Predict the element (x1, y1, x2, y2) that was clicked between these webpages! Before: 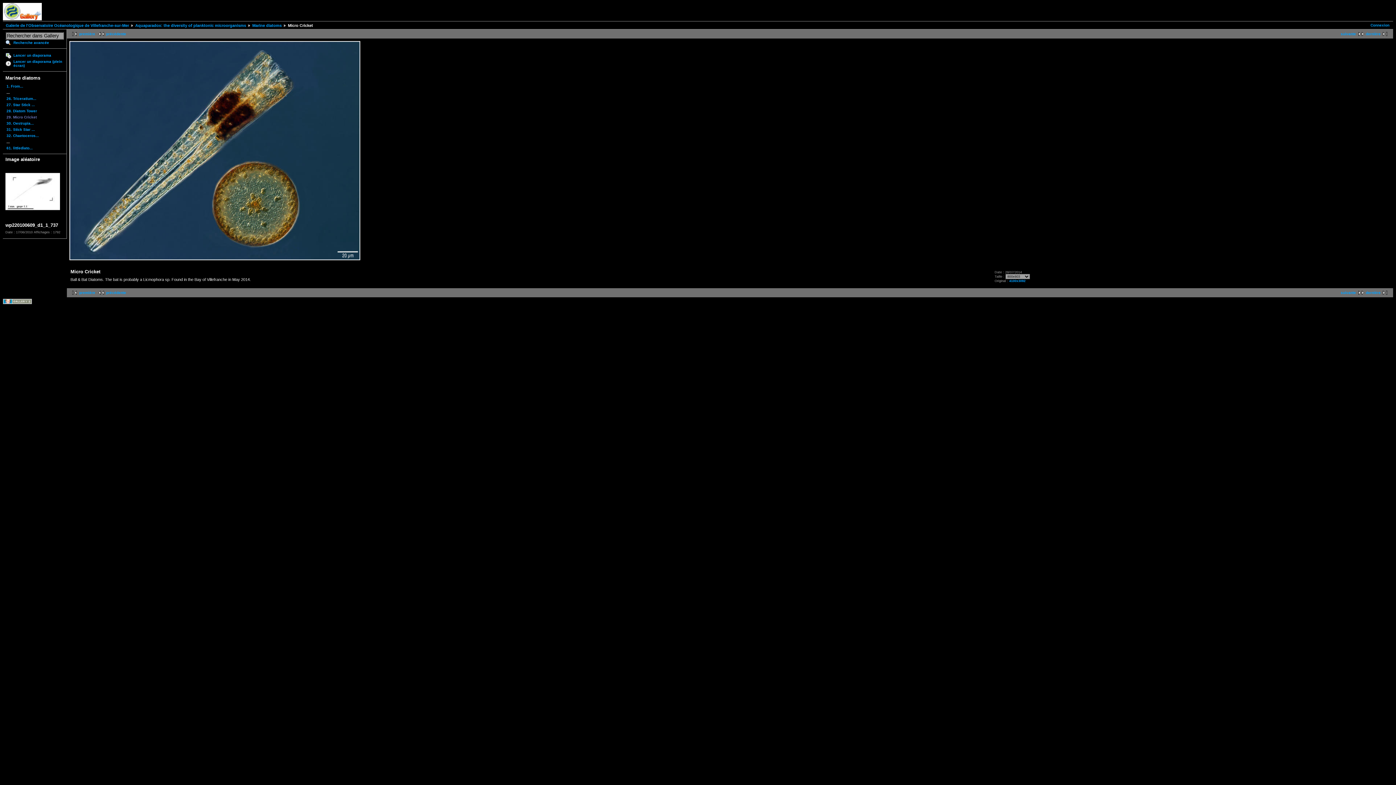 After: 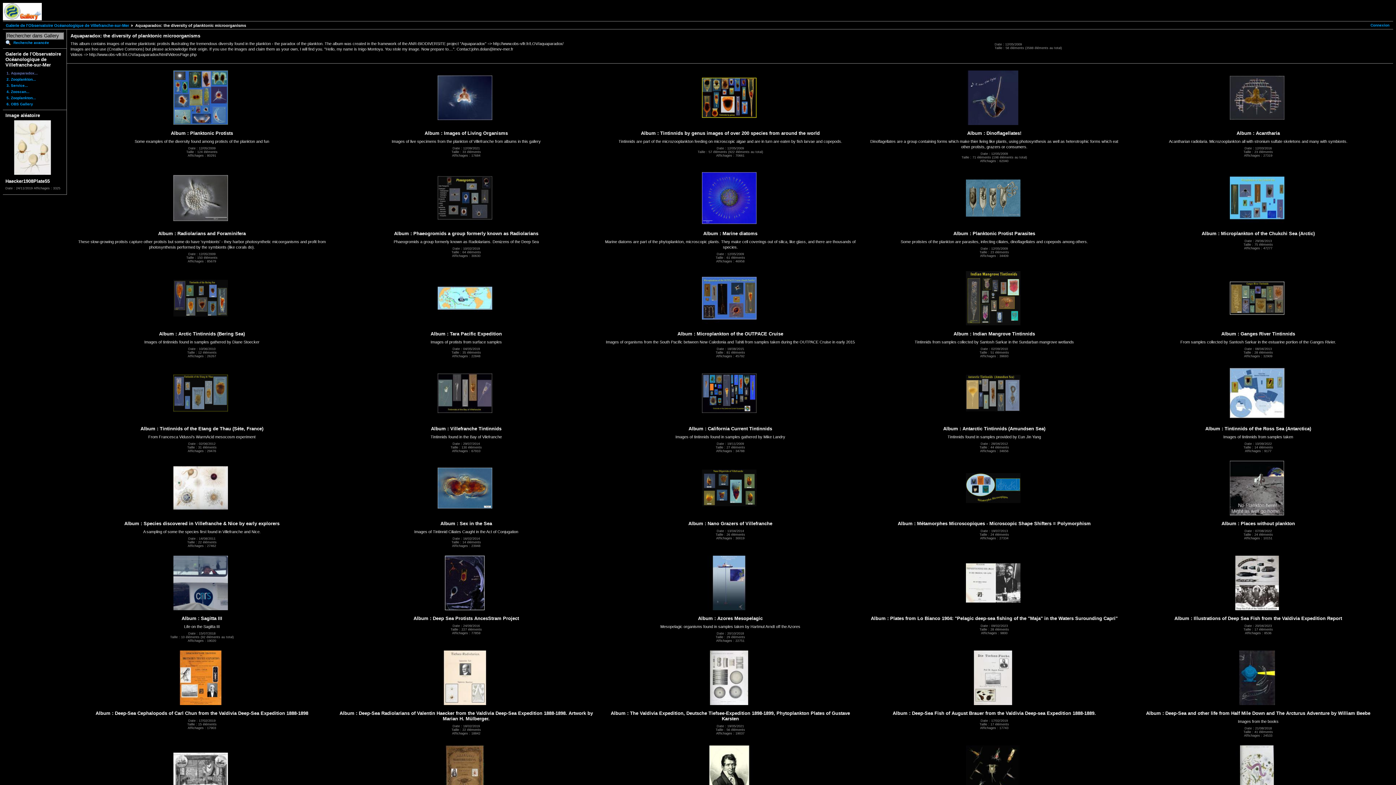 Action: label: Aquaparadox: the diversity of planktonic microorganisms bbox: (130, 23, 246, 27)